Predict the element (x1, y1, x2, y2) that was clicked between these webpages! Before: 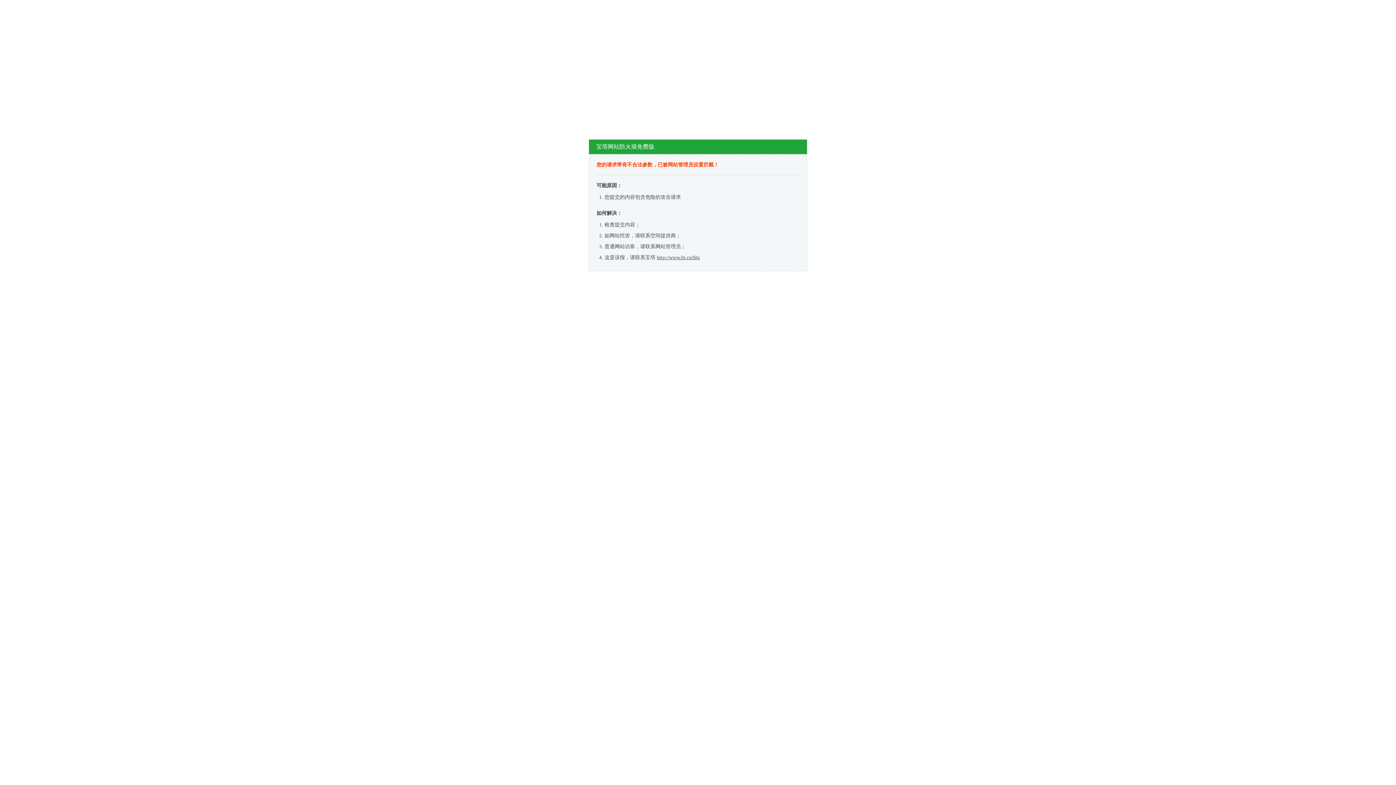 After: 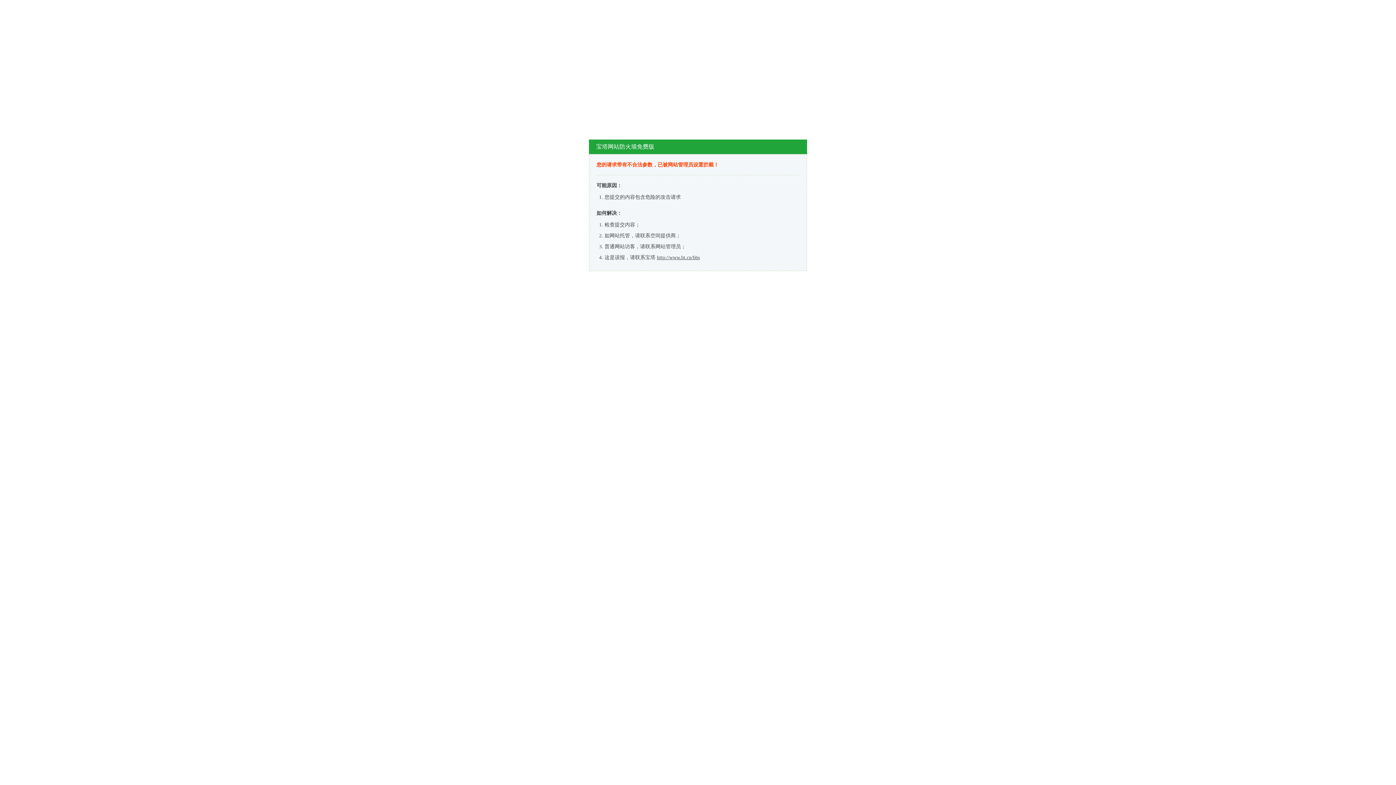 Action: bbox: (657, 254, 700, 260) label: http://www.bt.cn/bbs